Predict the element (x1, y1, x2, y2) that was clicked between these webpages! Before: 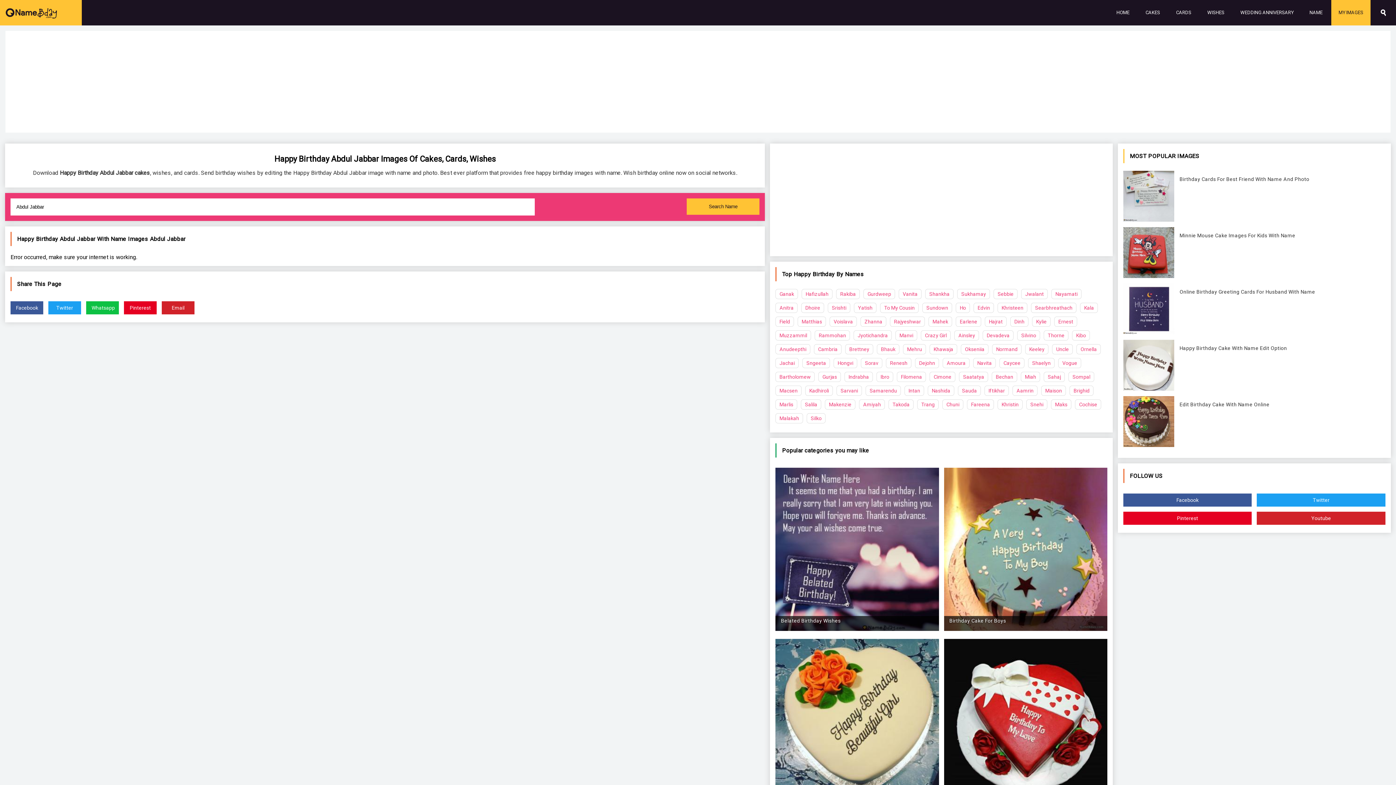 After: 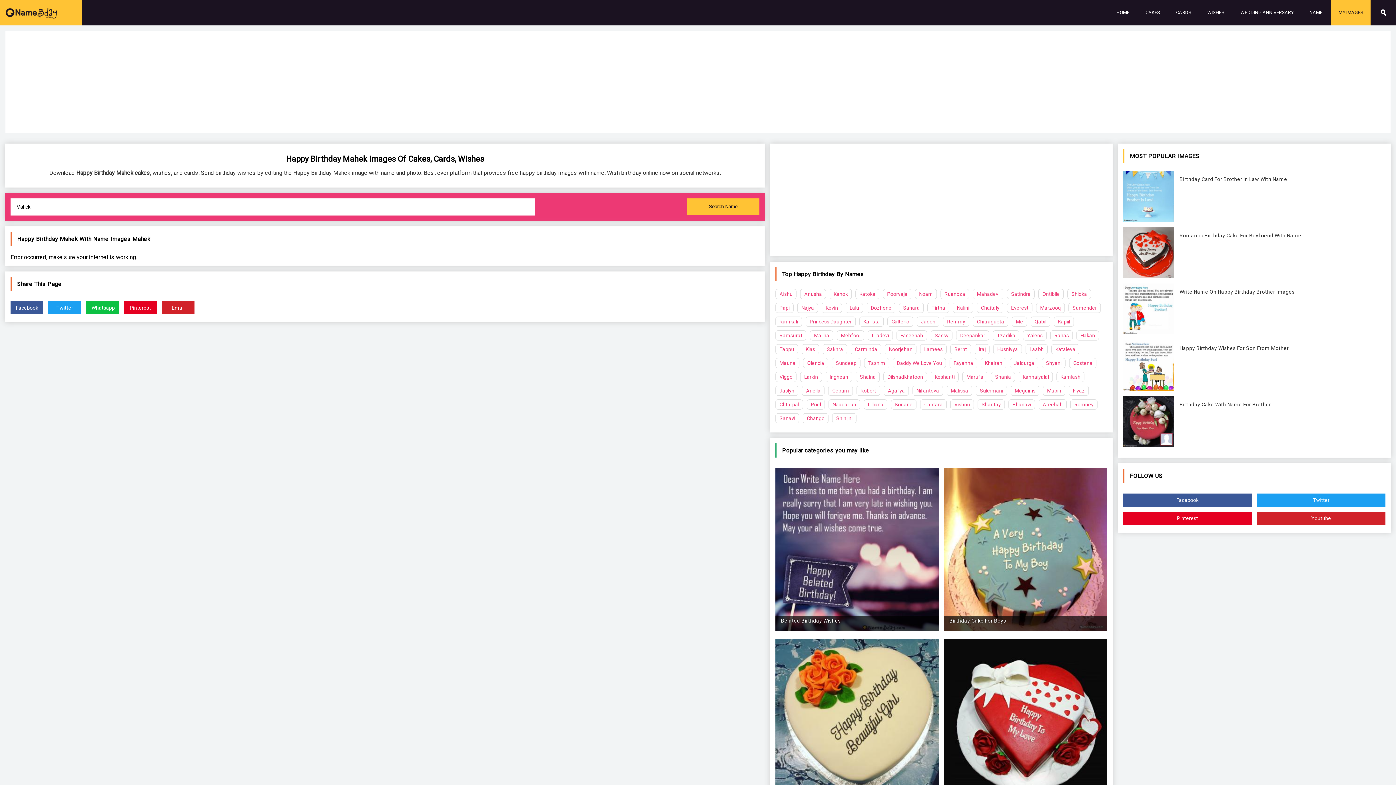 Action: bbox: (928, 316, 952, 327) label: Mahek